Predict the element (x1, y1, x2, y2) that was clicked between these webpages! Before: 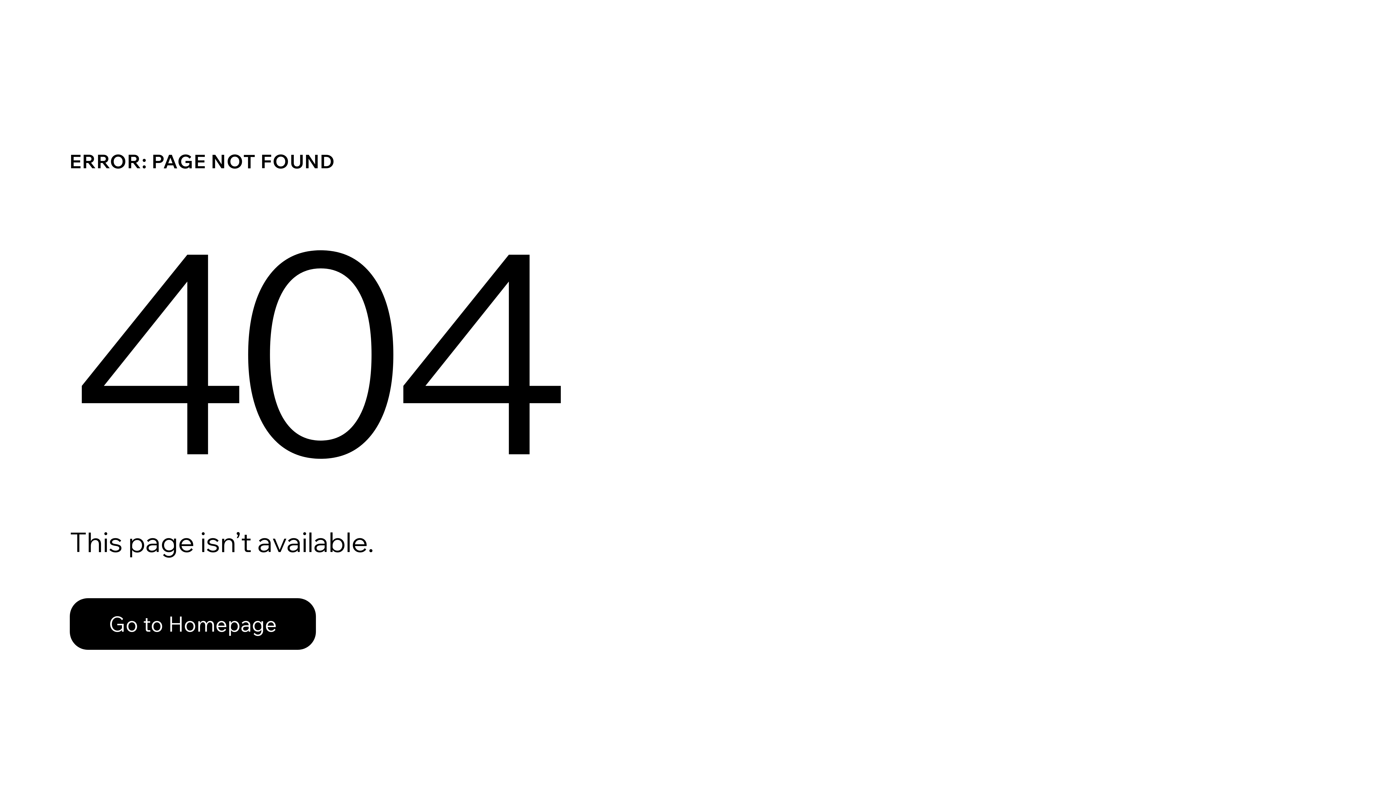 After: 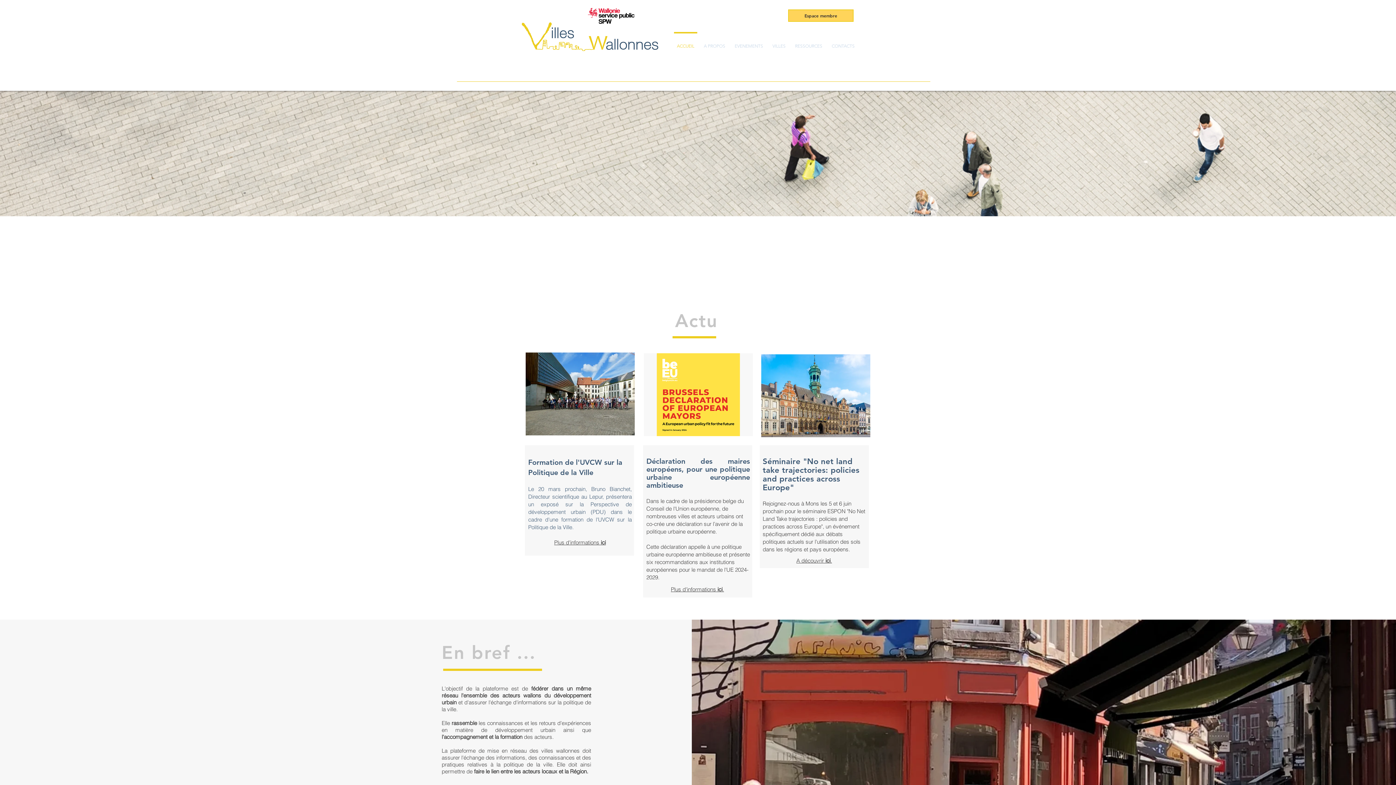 Action: label: Go to Homepage bbox: (69, 582, 768, 659)